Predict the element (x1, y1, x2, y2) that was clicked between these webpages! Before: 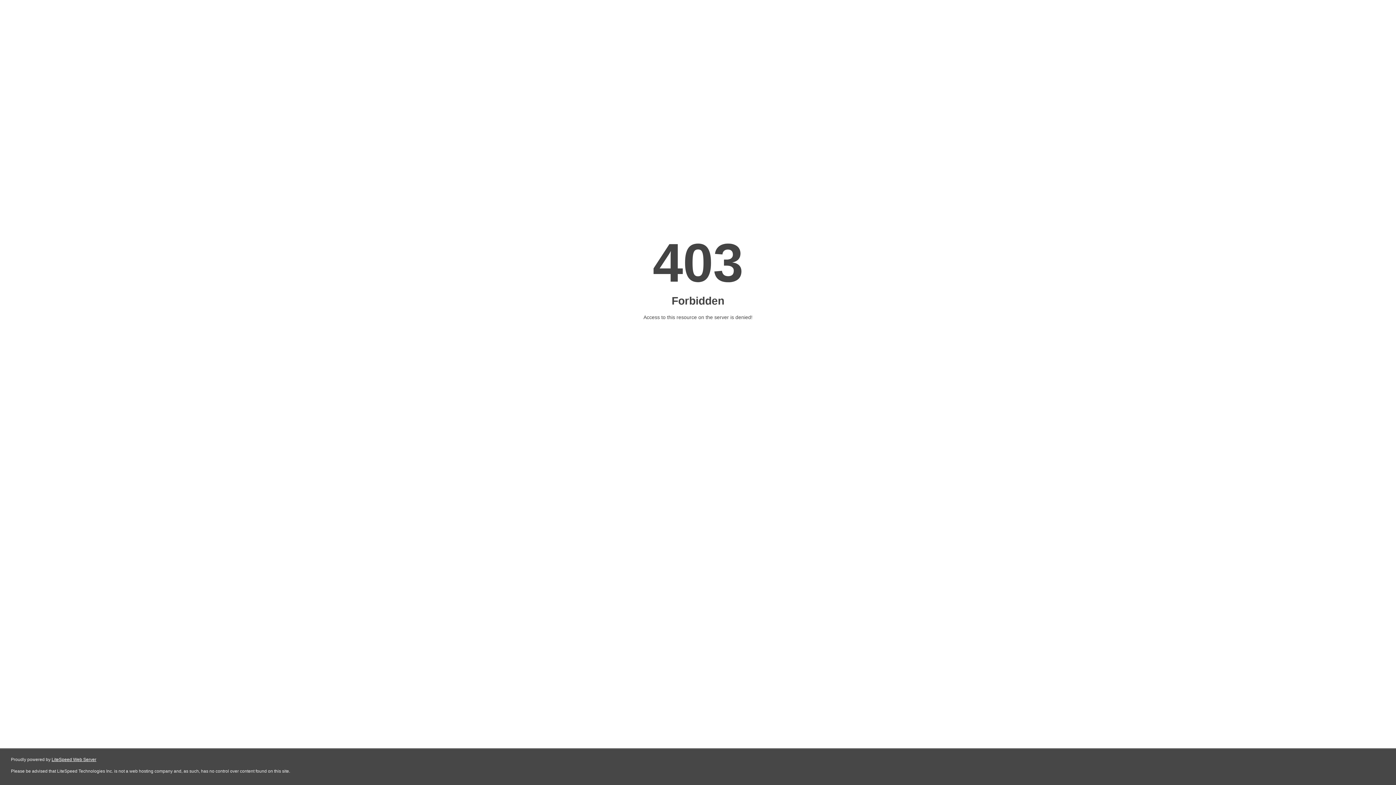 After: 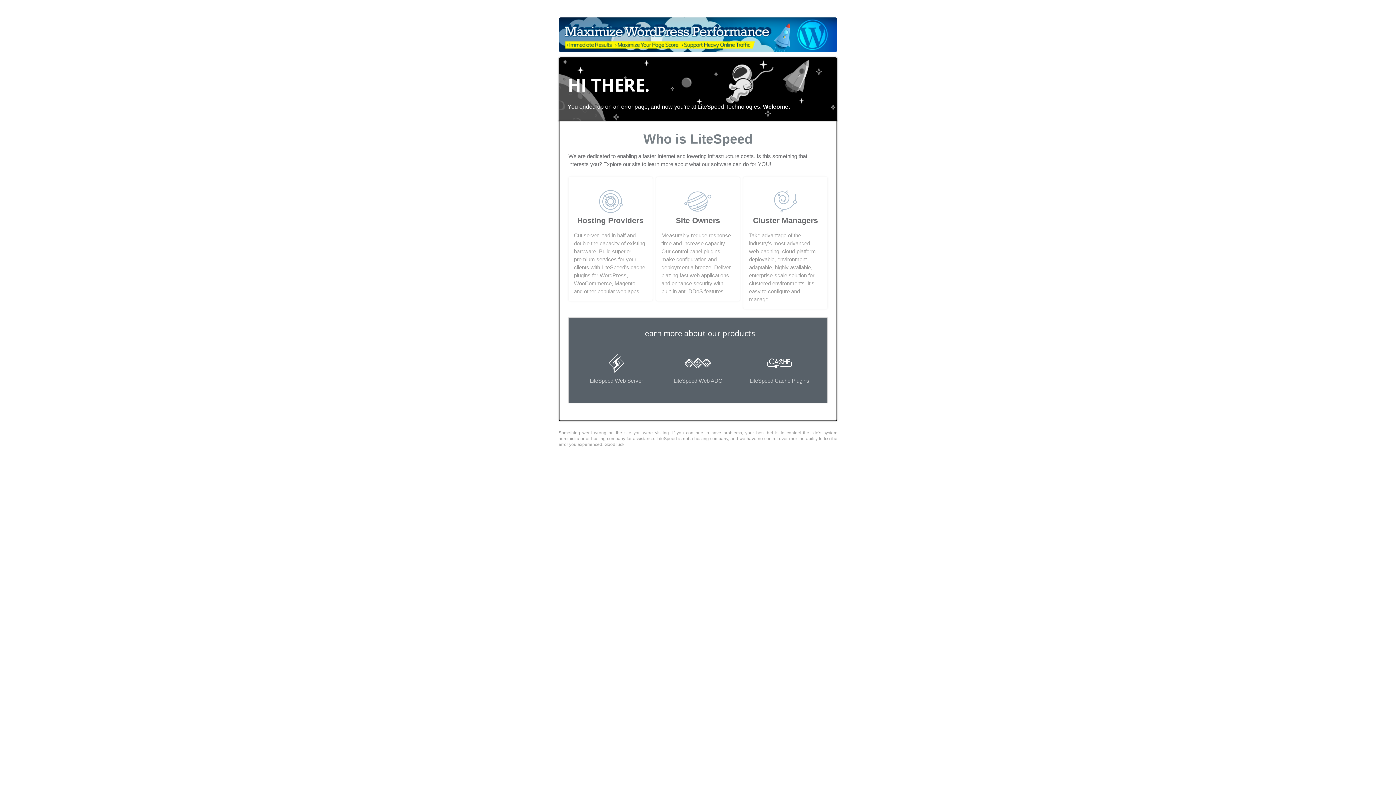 Action: bbox: (51, 757, 96, 762) label: LiteSpeed Web Server